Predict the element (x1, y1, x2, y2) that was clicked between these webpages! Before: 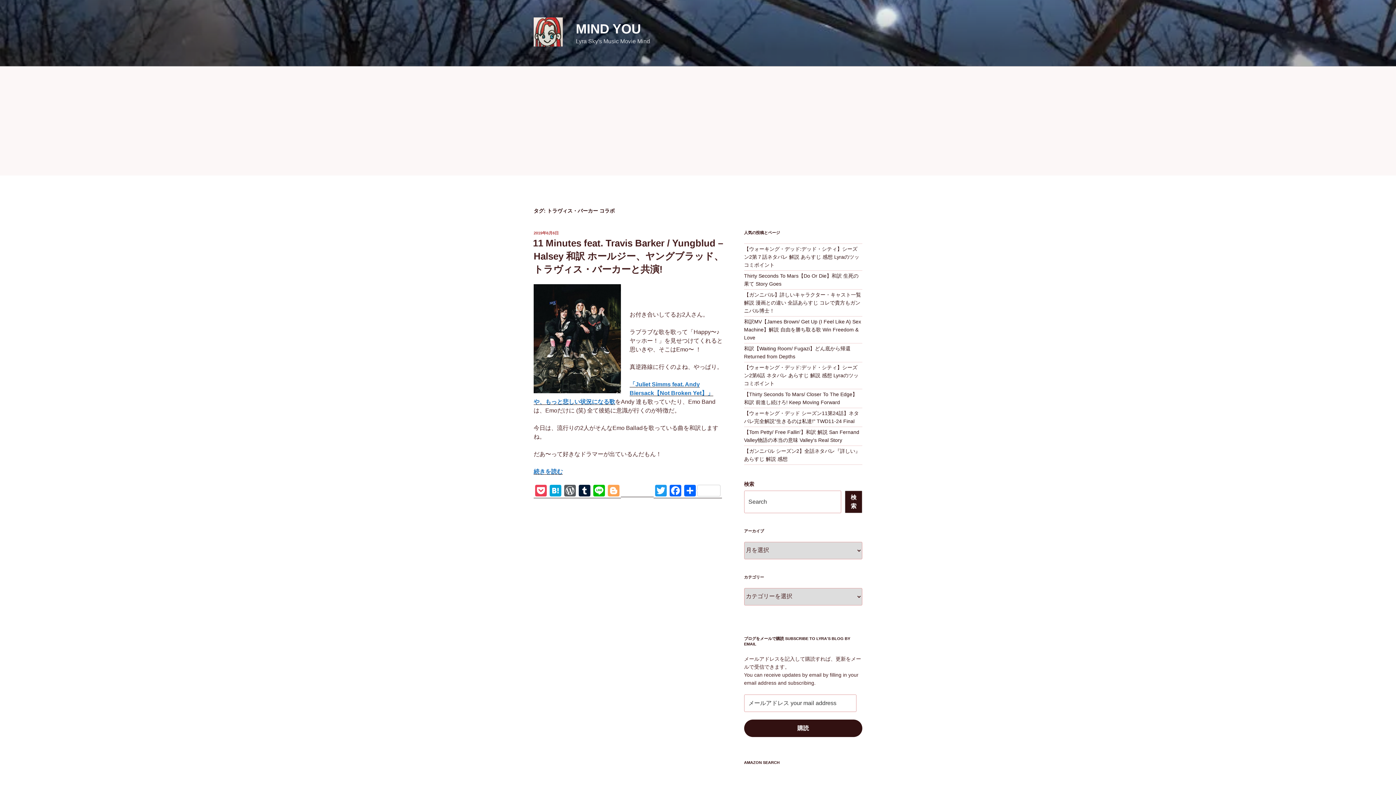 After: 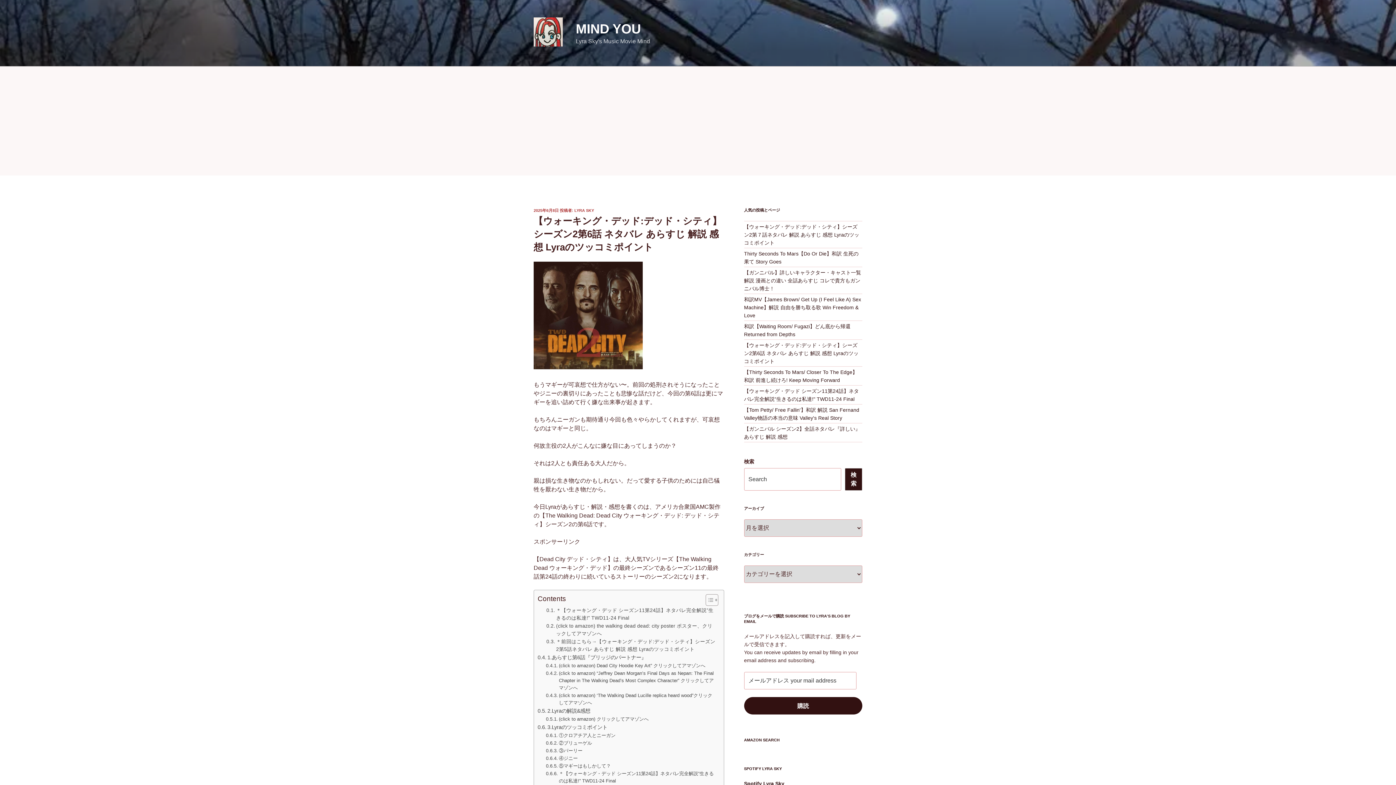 Action: bbox: (744, 364, 858, 386) label: 【ウォーキング・デッド:デッド・シティ】シーズン2第6話 ネタバレ あらすじ 解説 感想 Lyraのツッコミポイント